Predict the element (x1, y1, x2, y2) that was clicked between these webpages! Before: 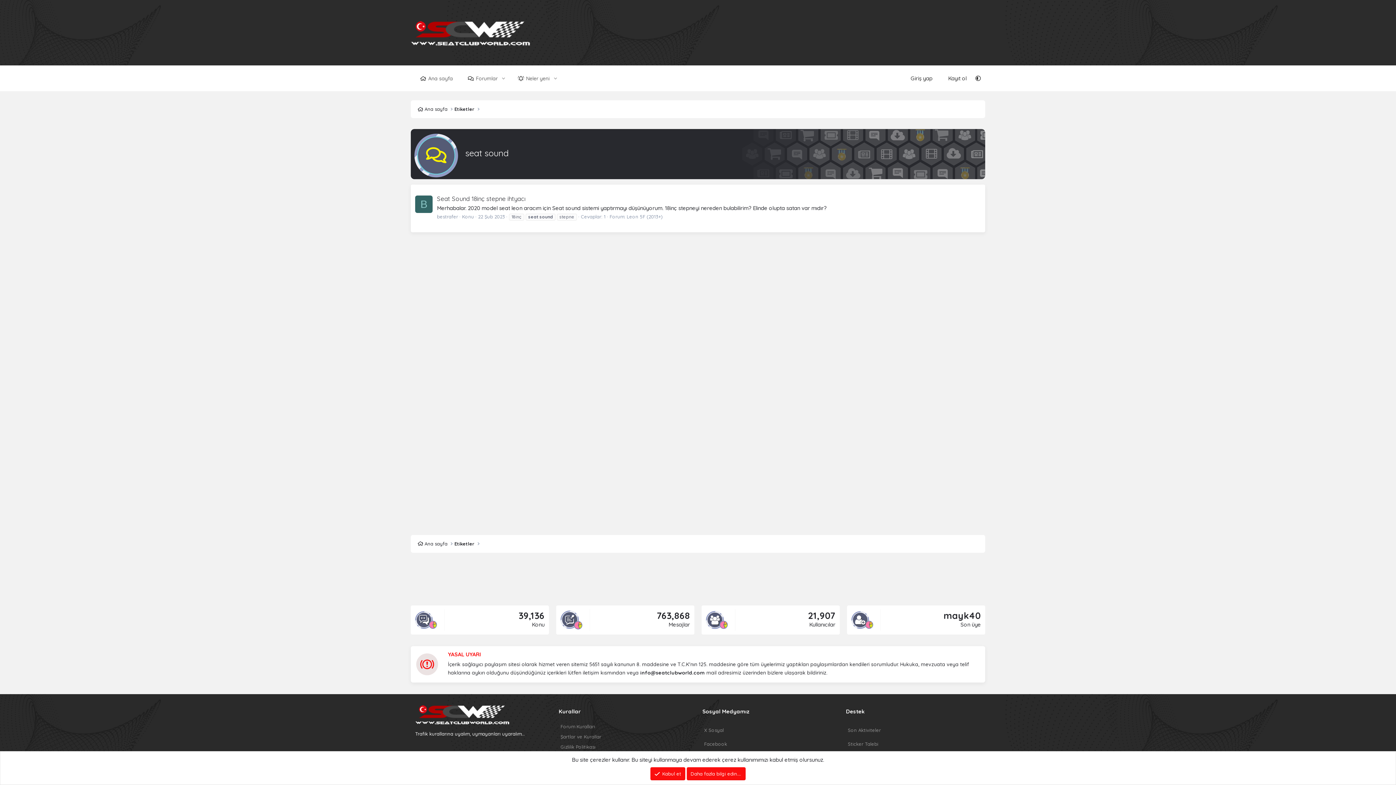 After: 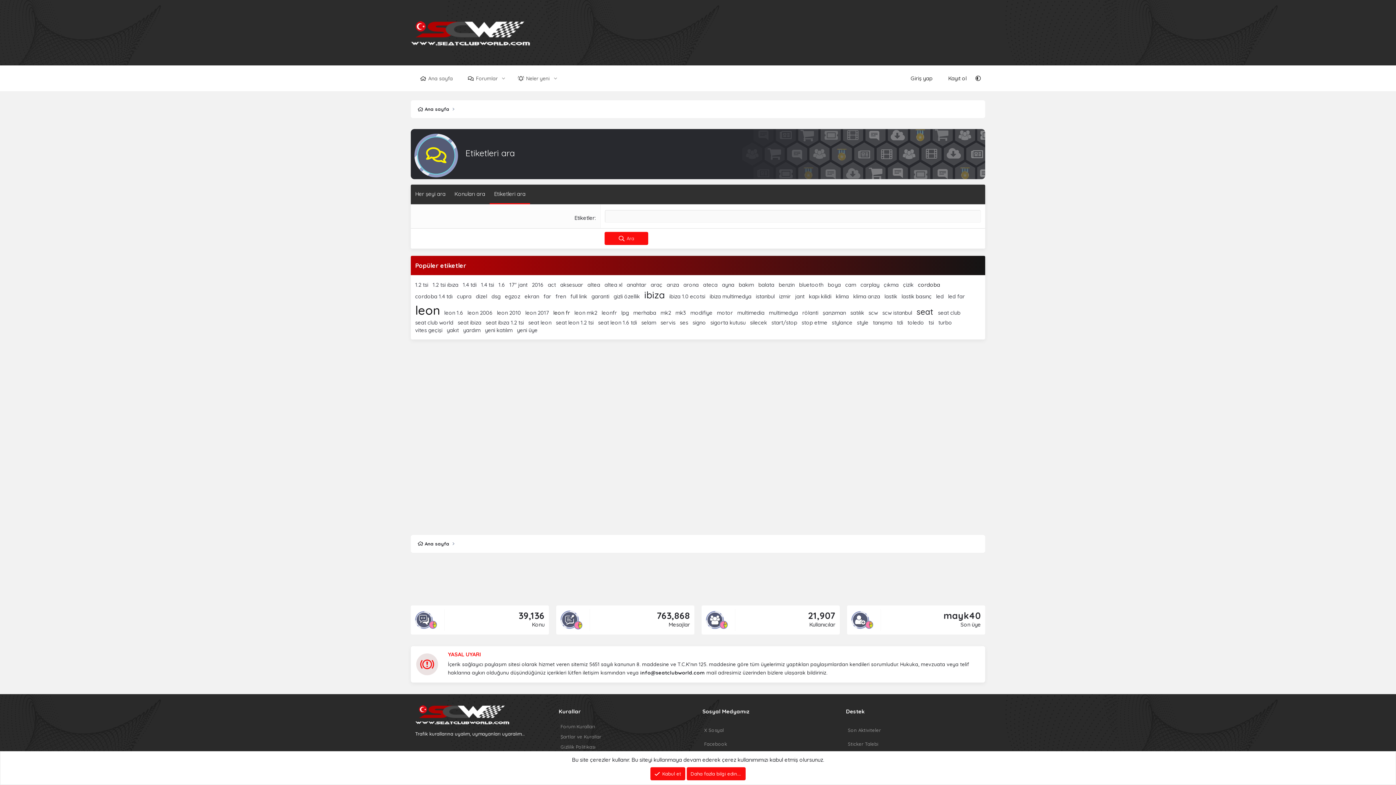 Action: label: Etiketler bbox: (452, 539, 476, 548)